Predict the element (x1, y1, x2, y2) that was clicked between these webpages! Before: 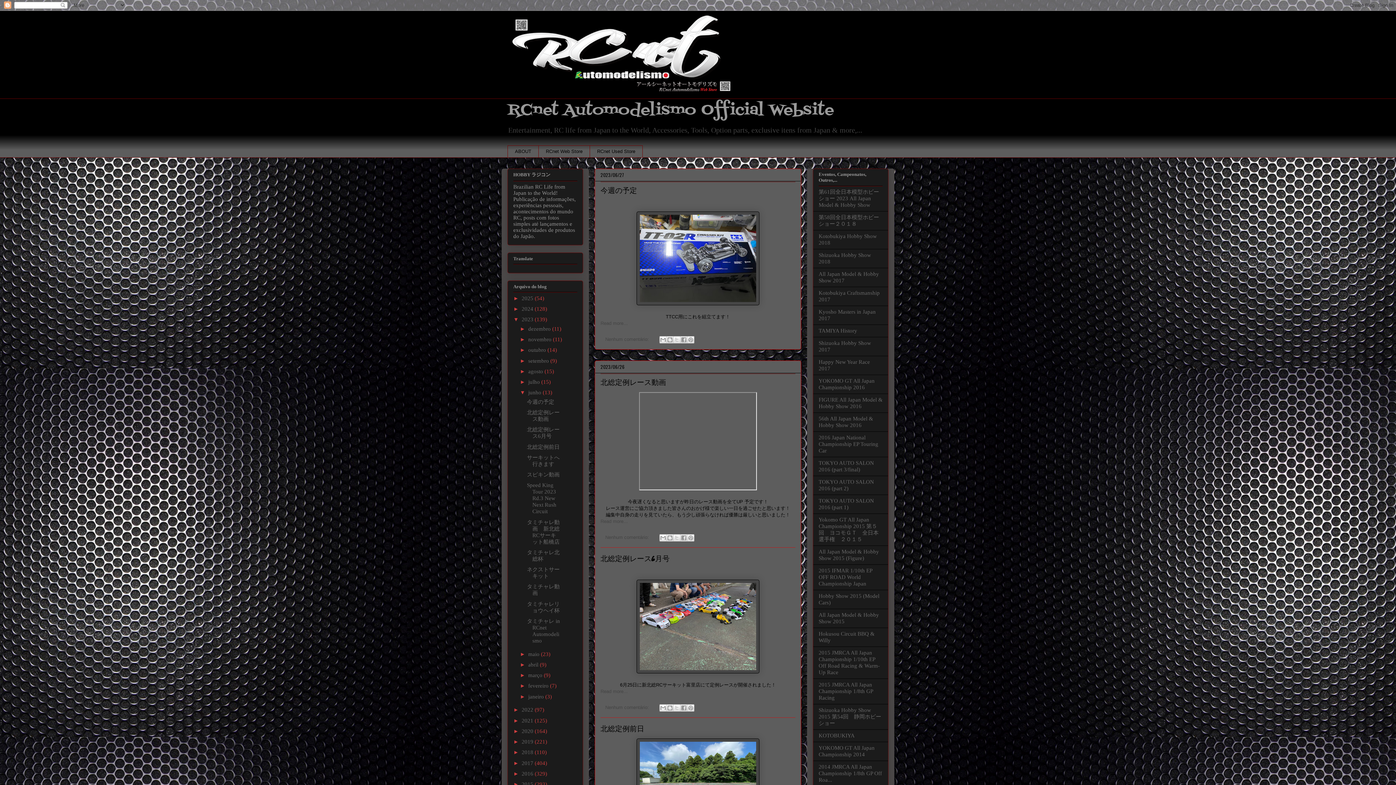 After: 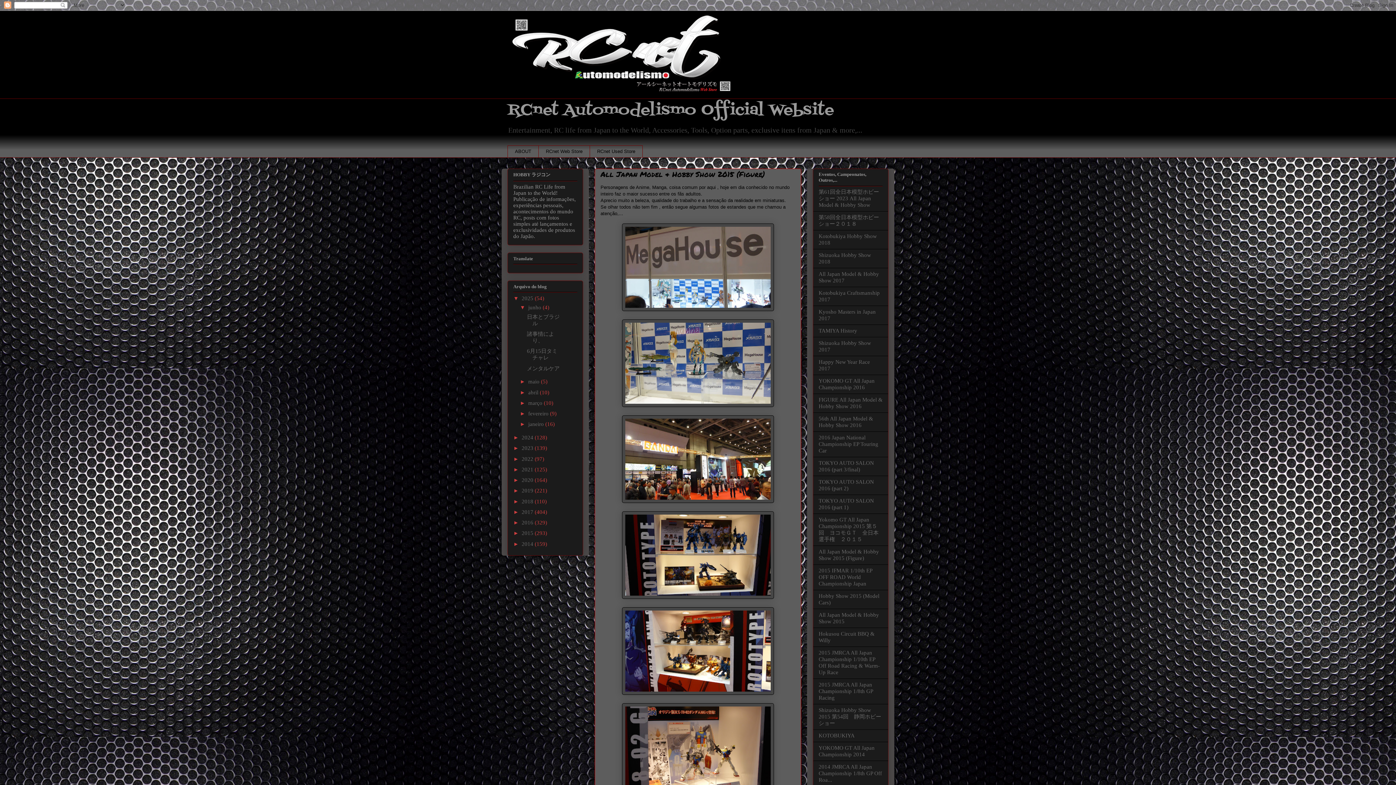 Action: bbox: (818, 549, 879, 561) label: All Japan Model & Hobby Show 2015 (Figure)